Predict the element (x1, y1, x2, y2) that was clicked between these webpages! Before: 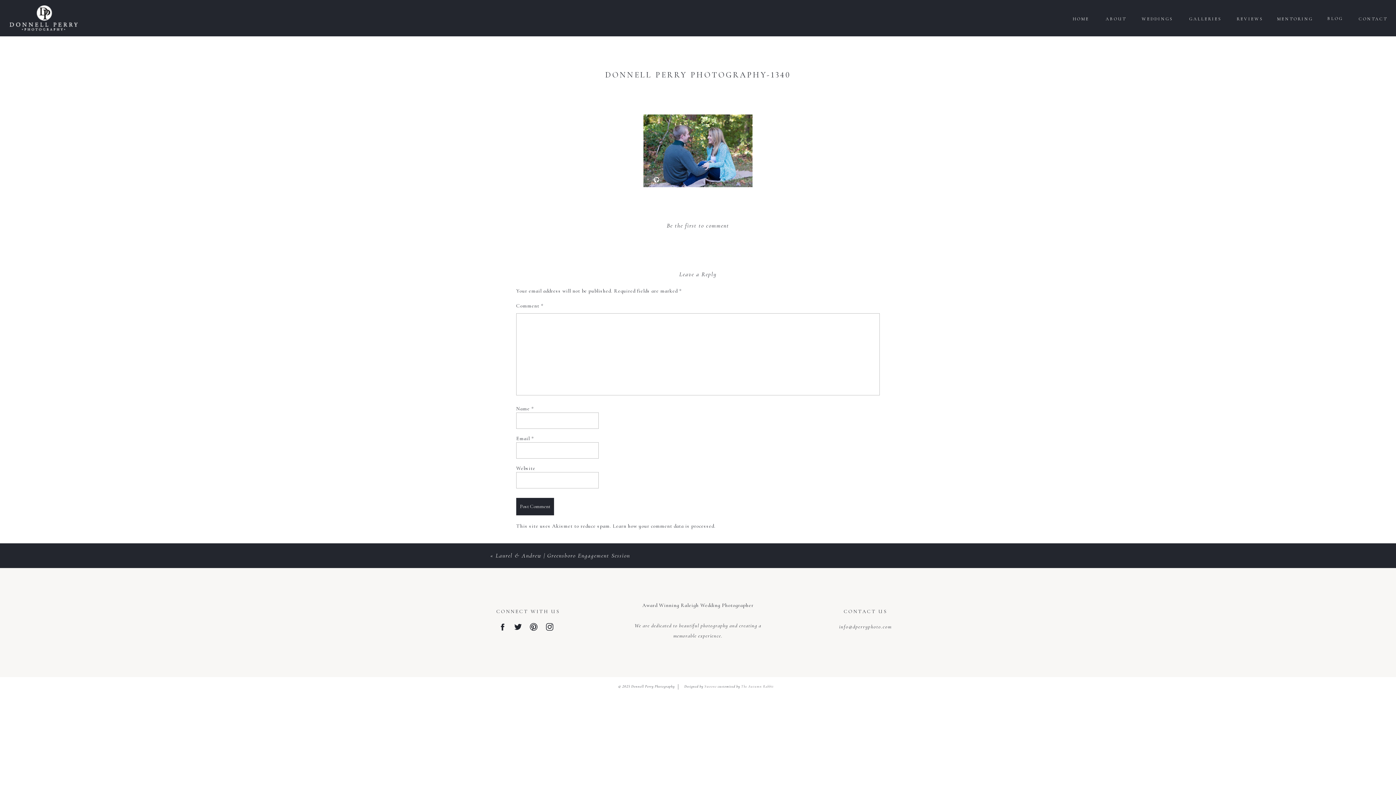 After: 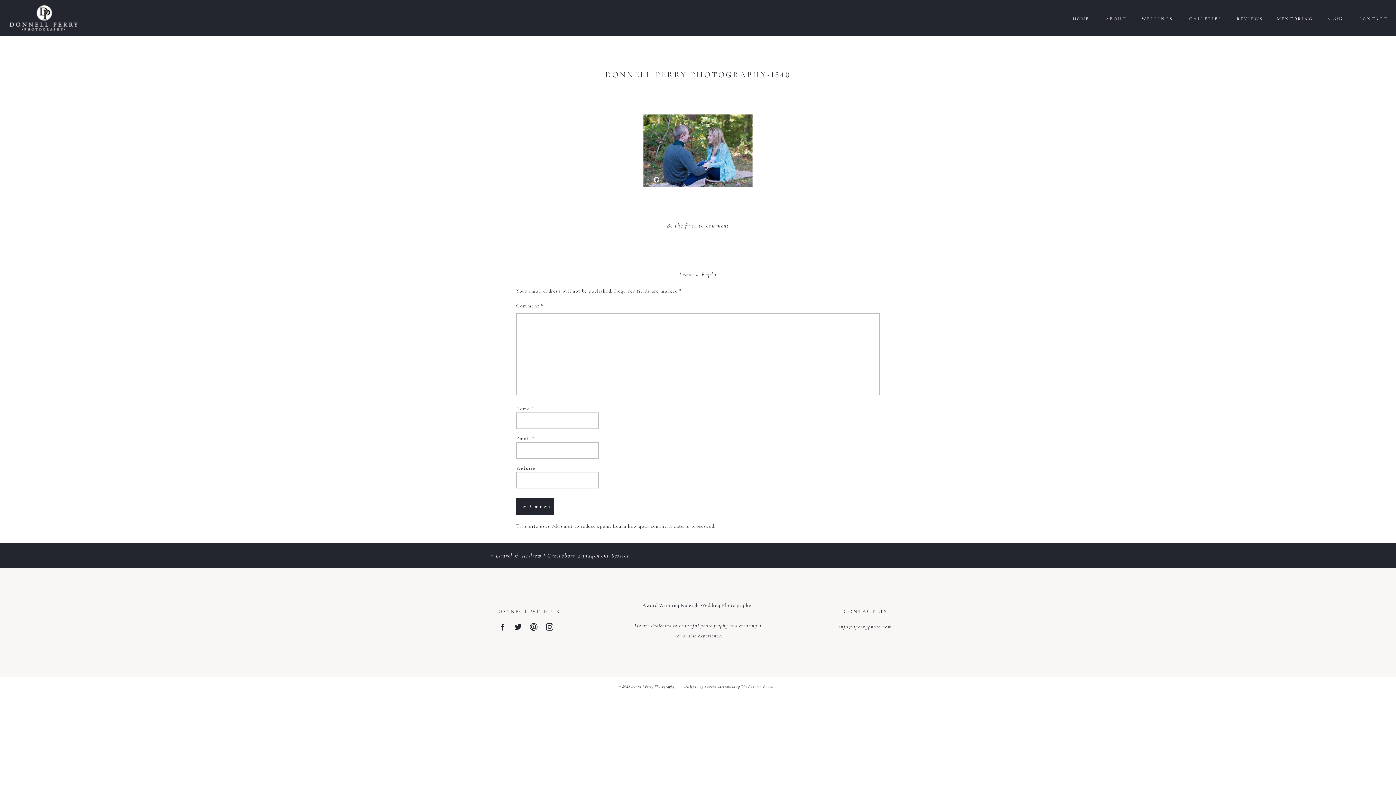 Action: bbox: (529, 622, 538, 631)